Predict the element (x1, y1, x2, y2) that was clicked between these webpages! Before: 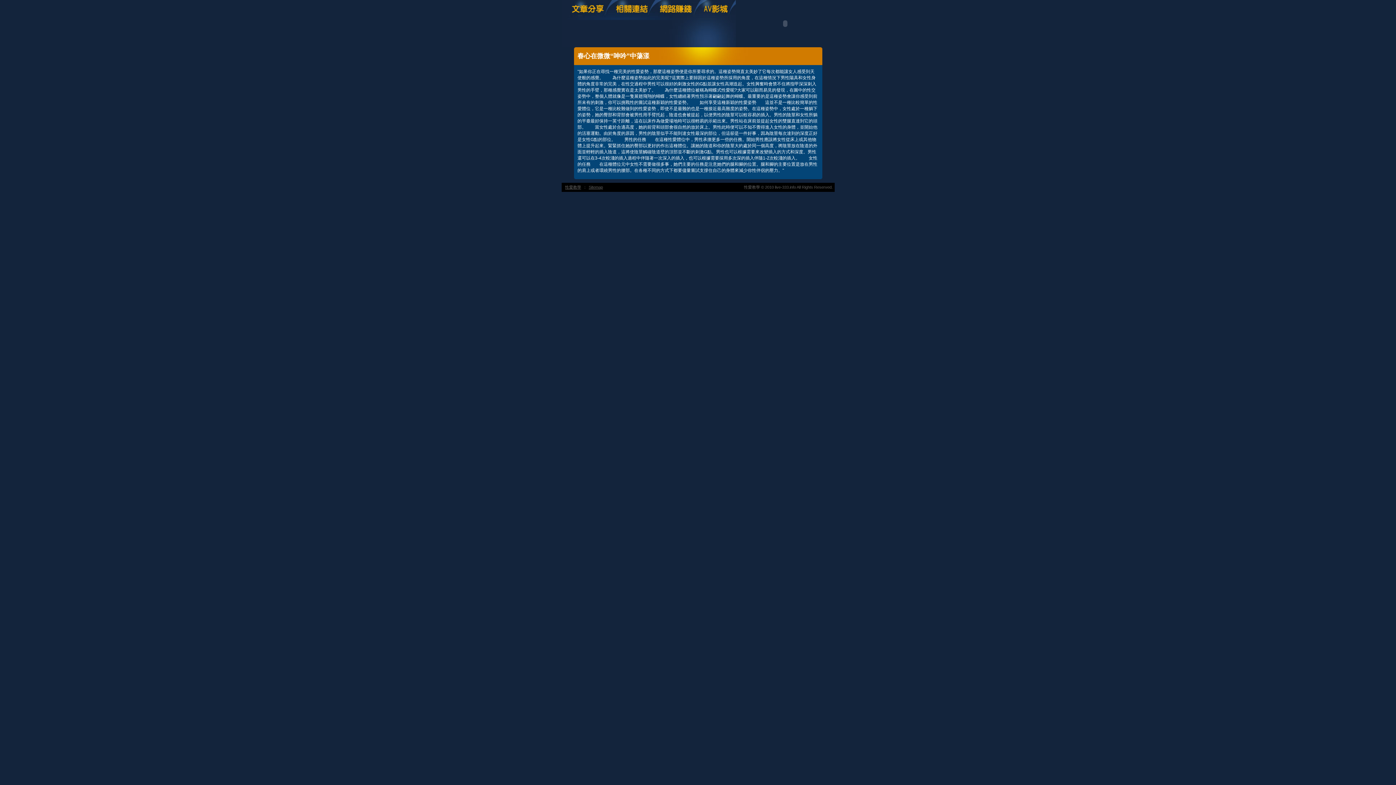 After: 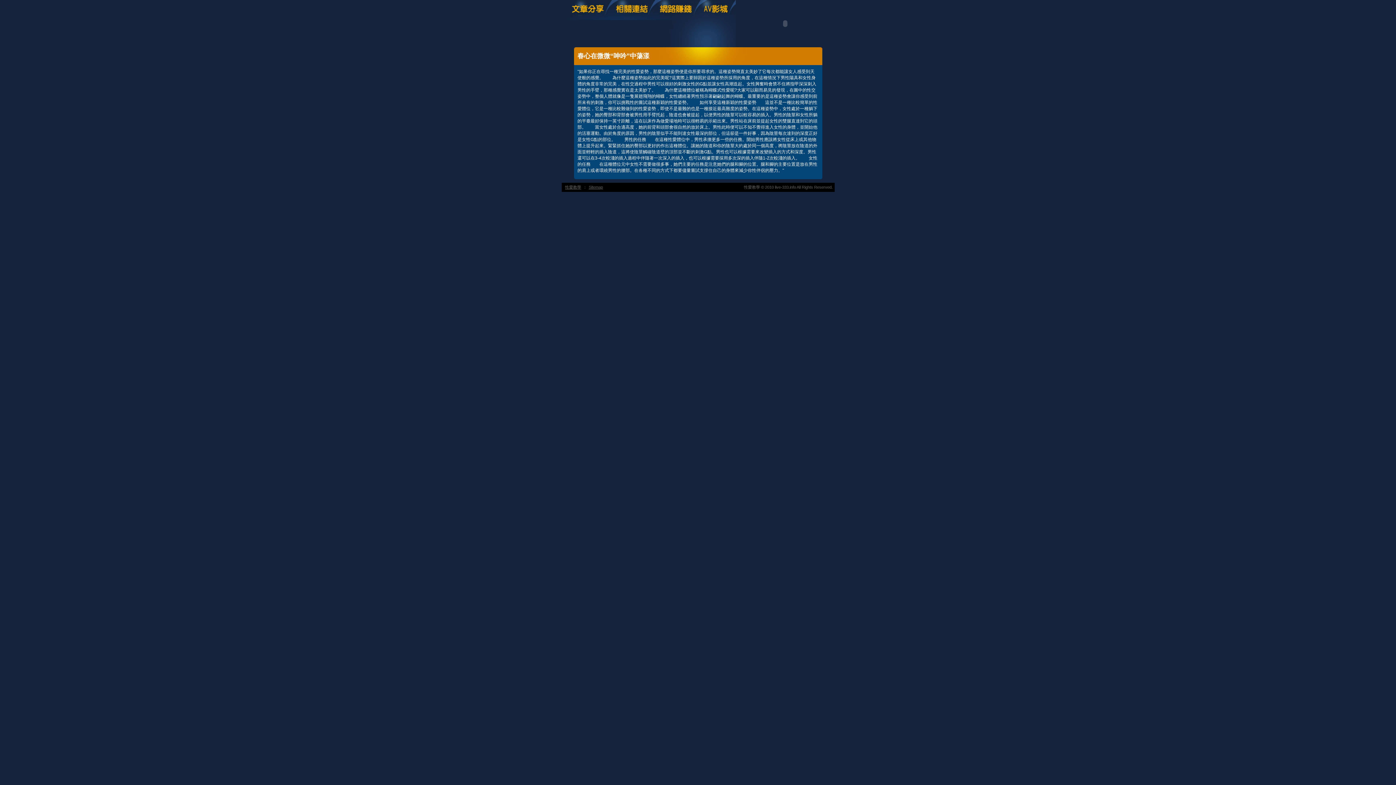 Action: bbox: (700, 16, 735, 21)